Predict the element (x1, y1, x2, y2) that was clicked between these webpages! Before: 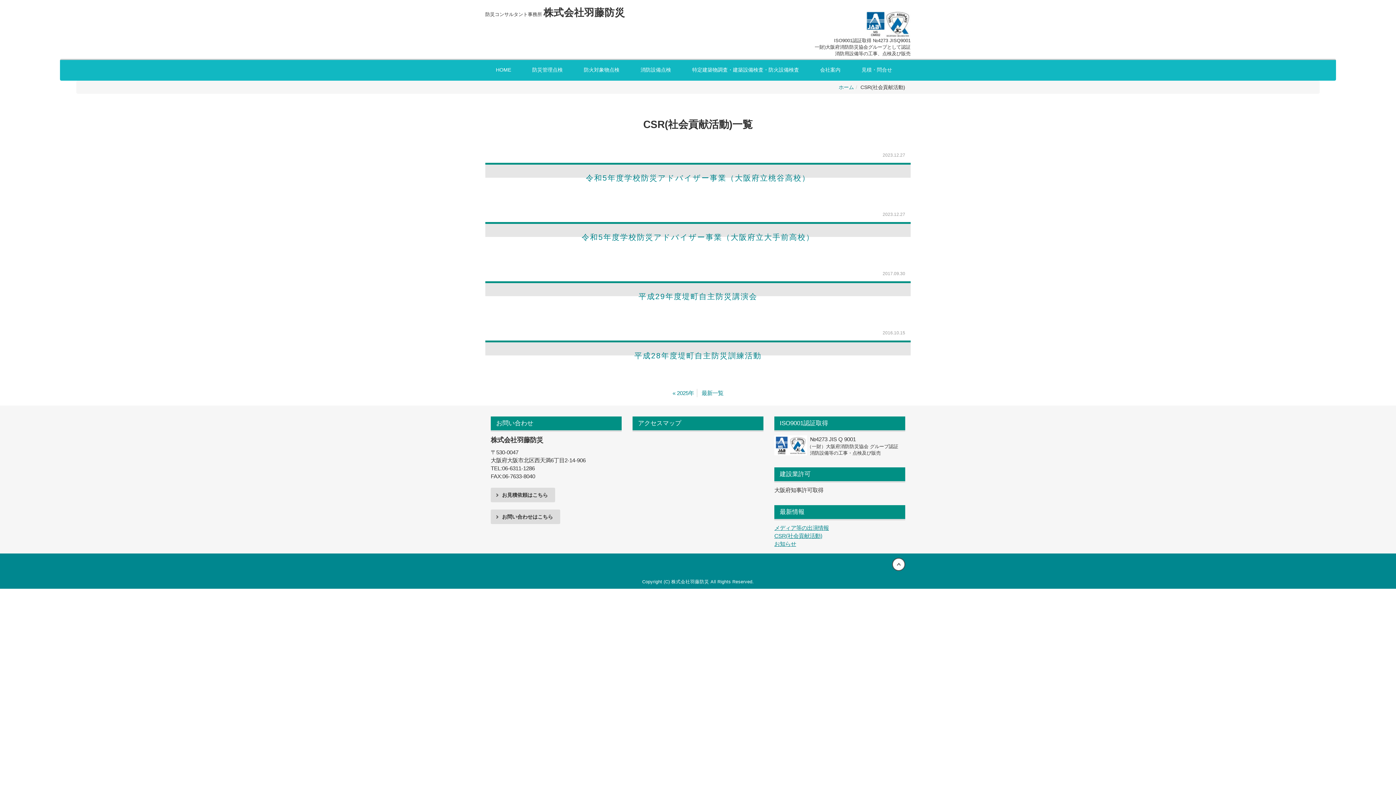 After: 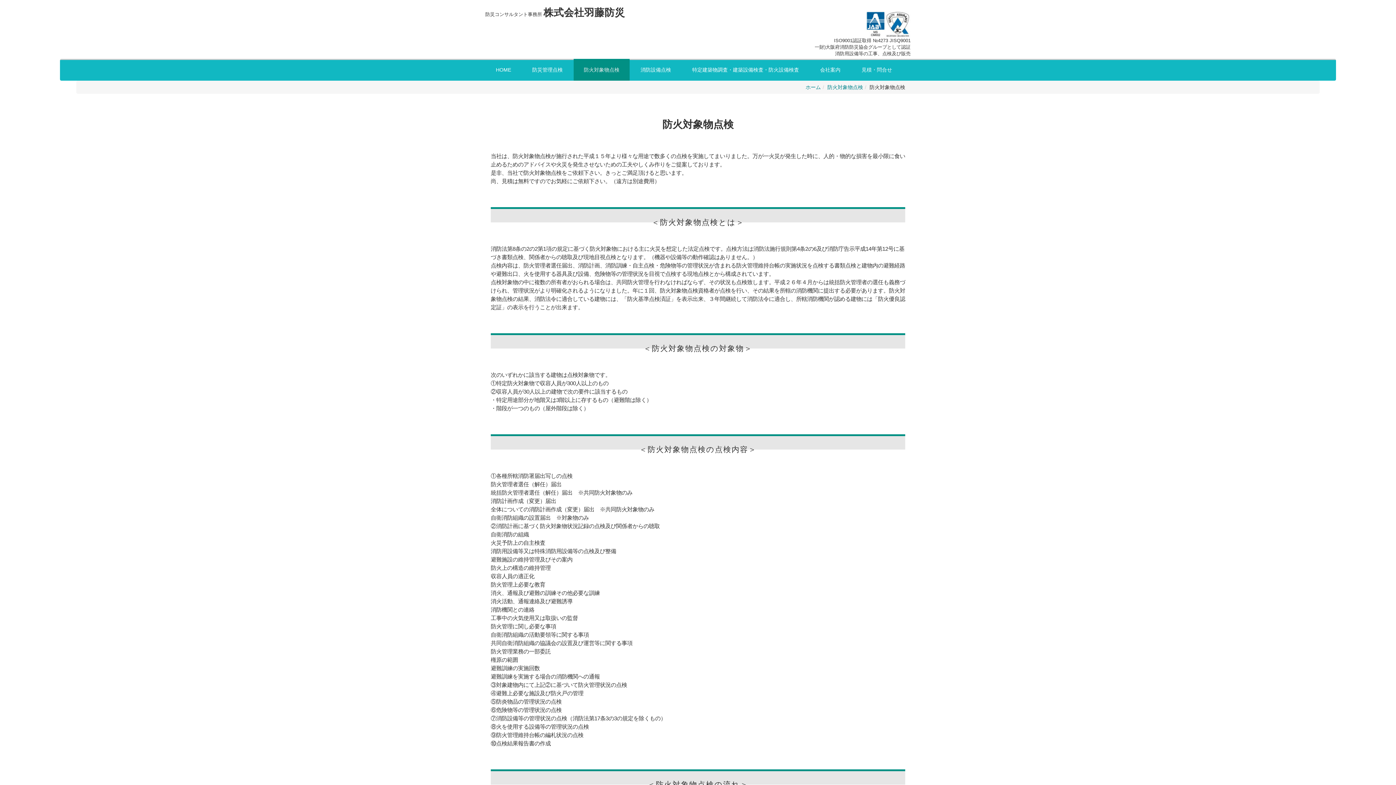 Action: bbox: (573, 58, 629, 80) label: 防火対象物点検